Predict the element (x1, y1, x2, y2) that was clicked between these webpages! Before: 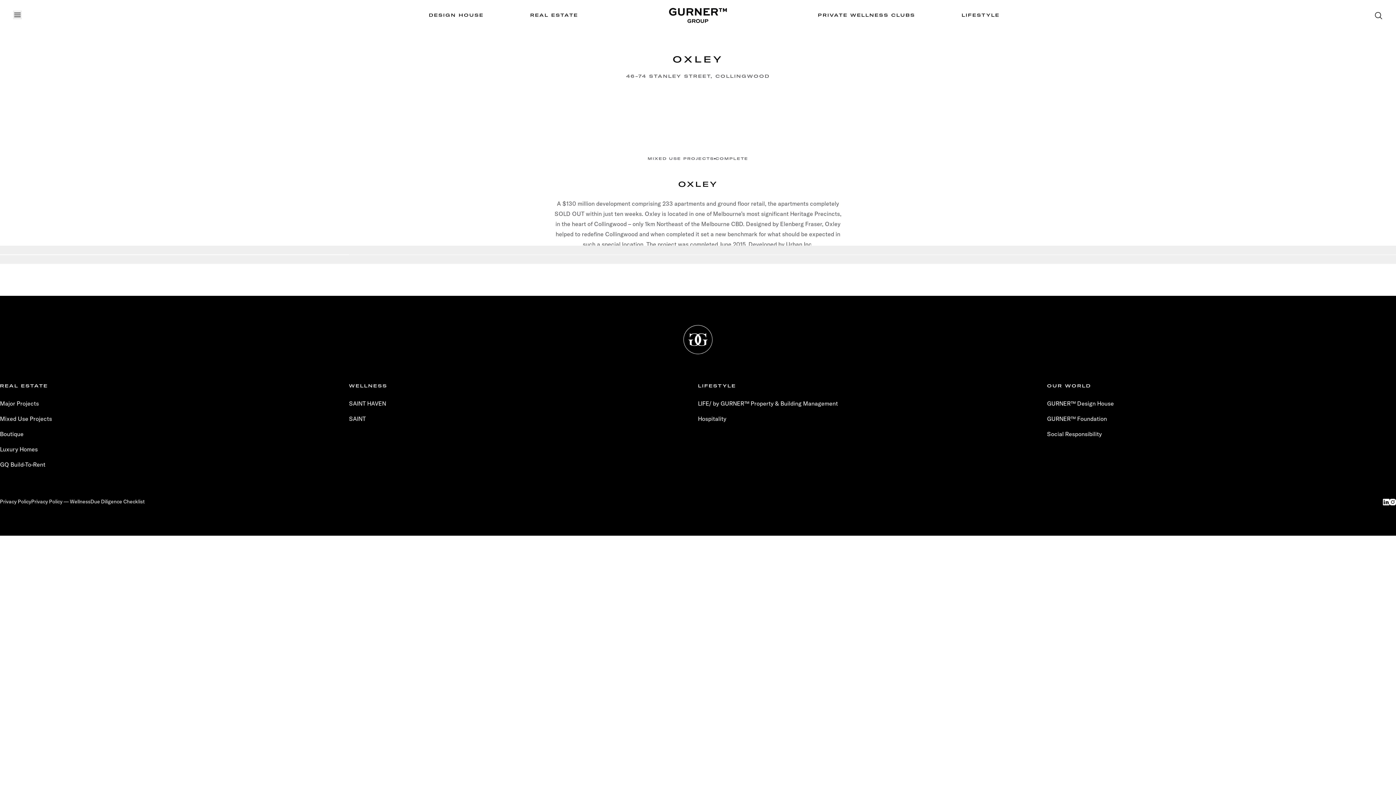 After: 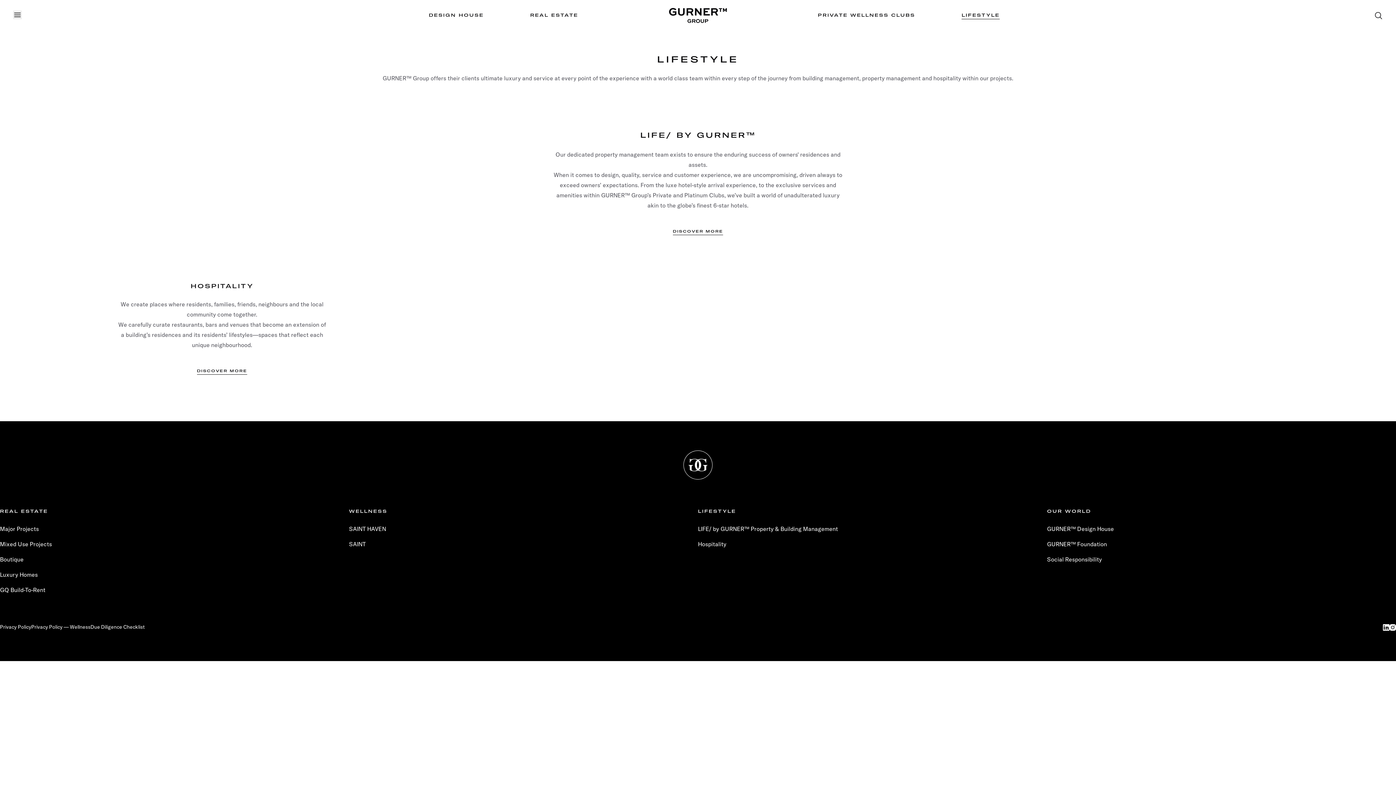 Action: bbox: (961, 11, 999, 19) label: LIFESTYLE